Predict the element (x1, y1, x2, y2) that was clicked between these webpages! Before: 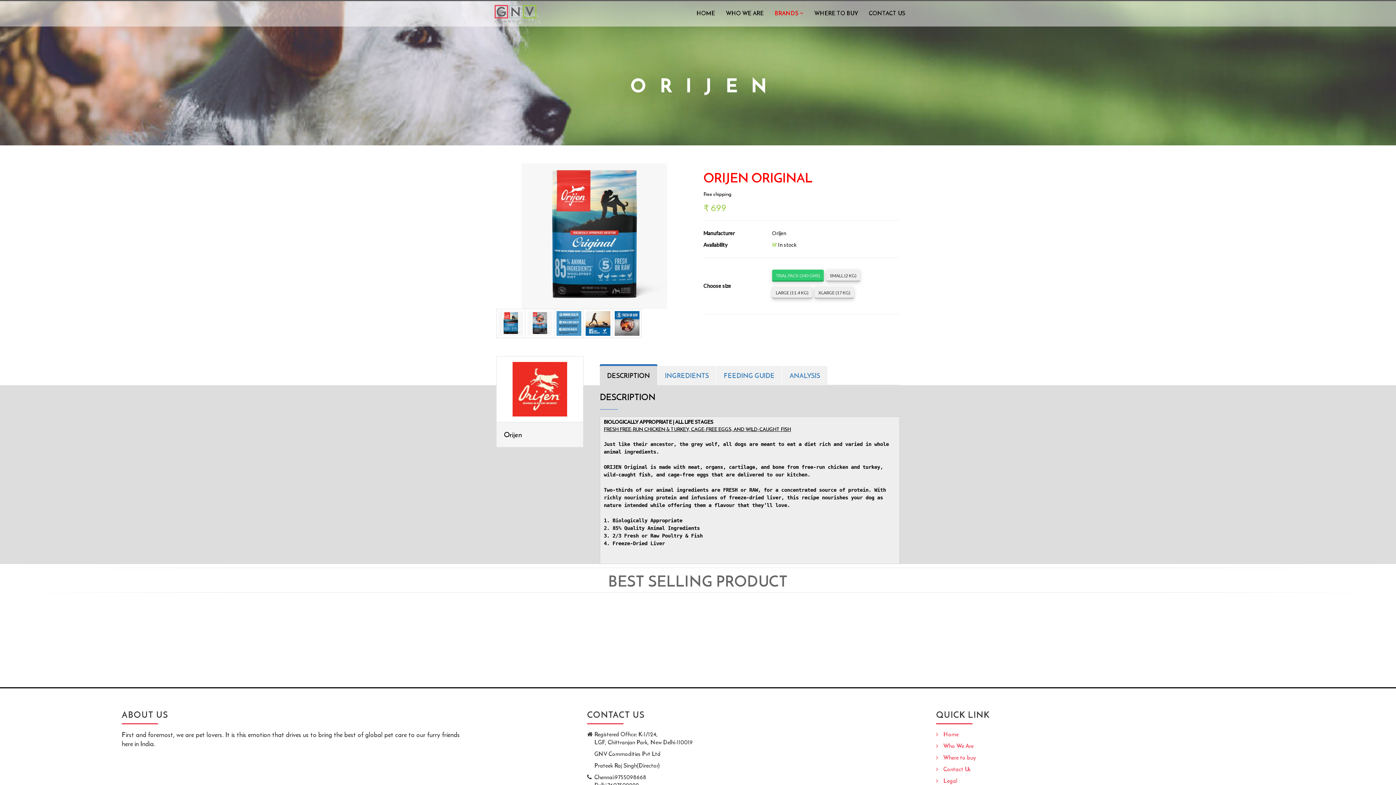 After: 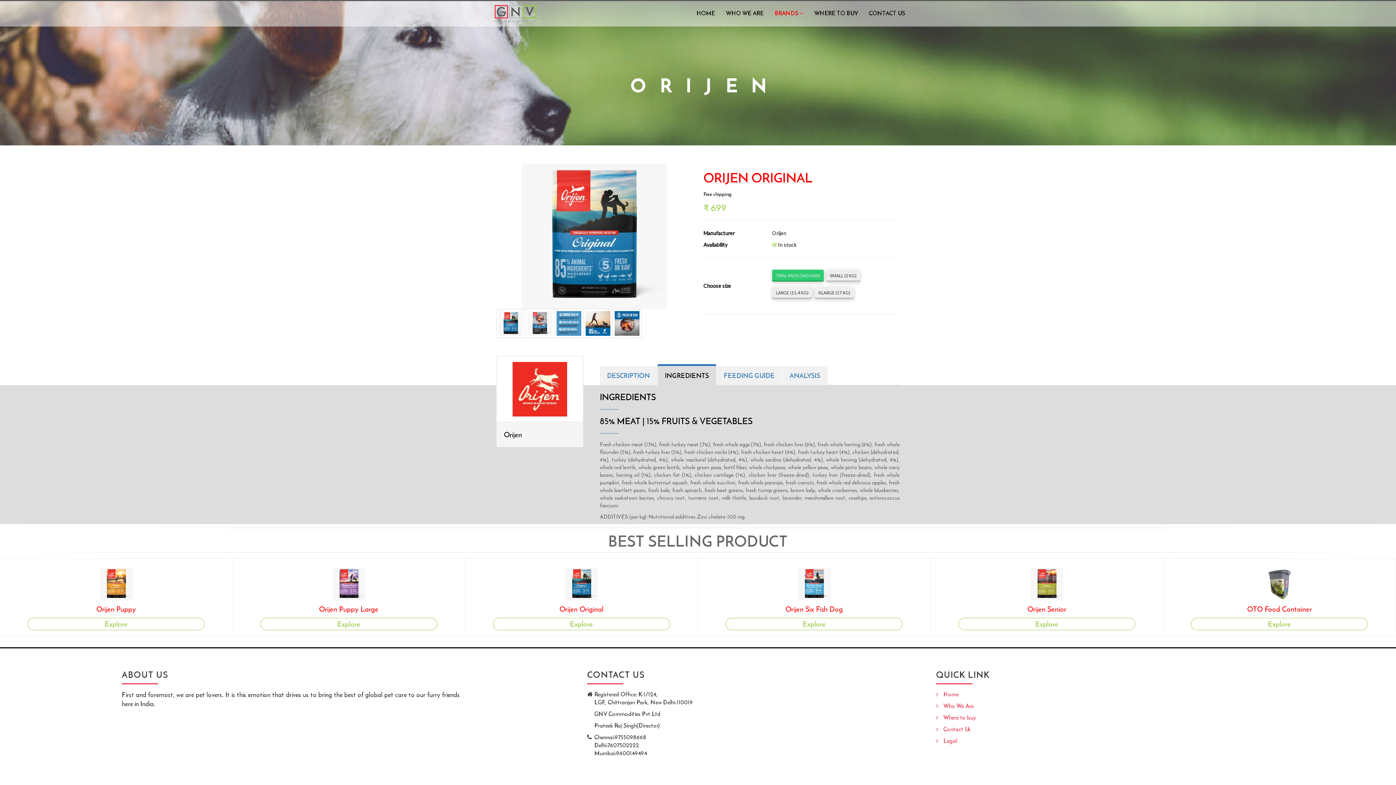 Action: bbox: (657, 366, 716, 385) label: INGREDIENTS